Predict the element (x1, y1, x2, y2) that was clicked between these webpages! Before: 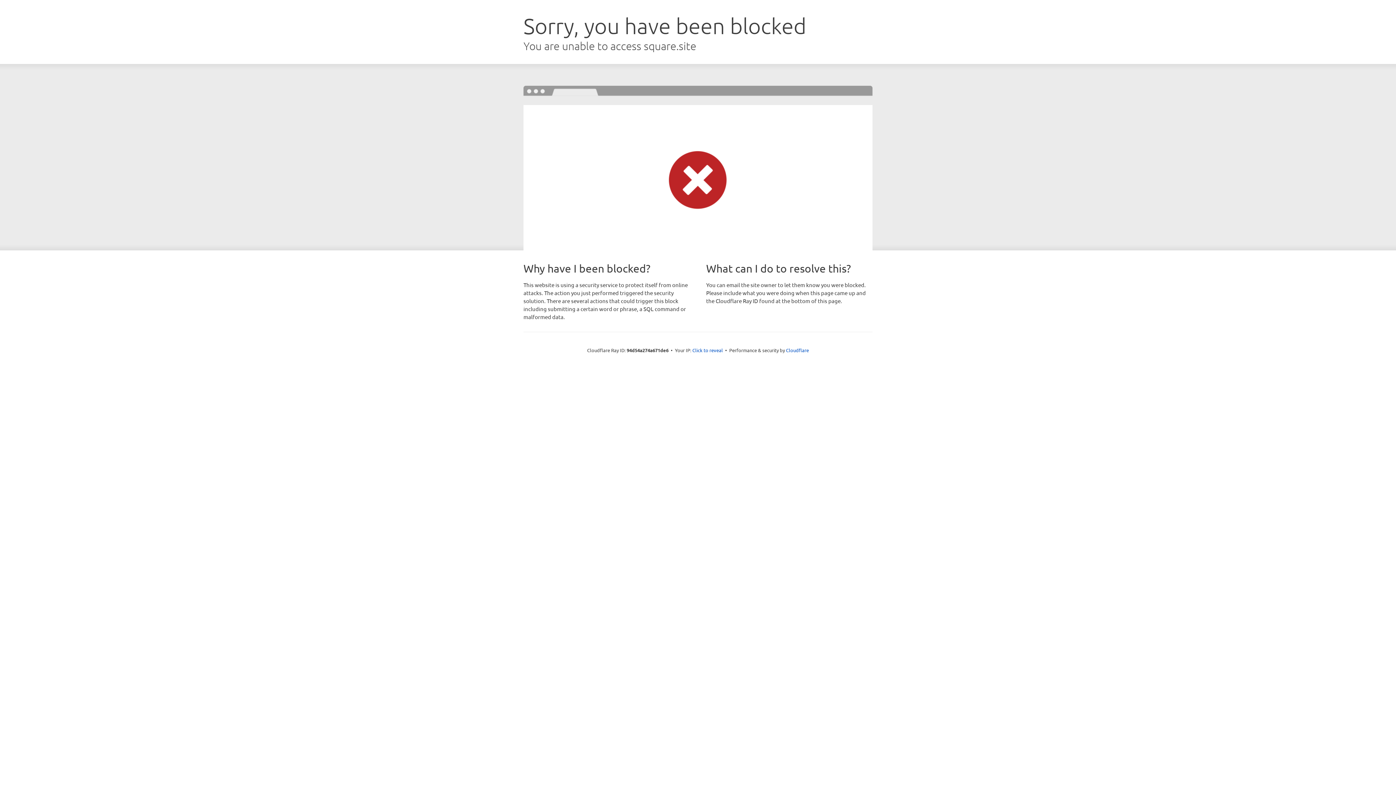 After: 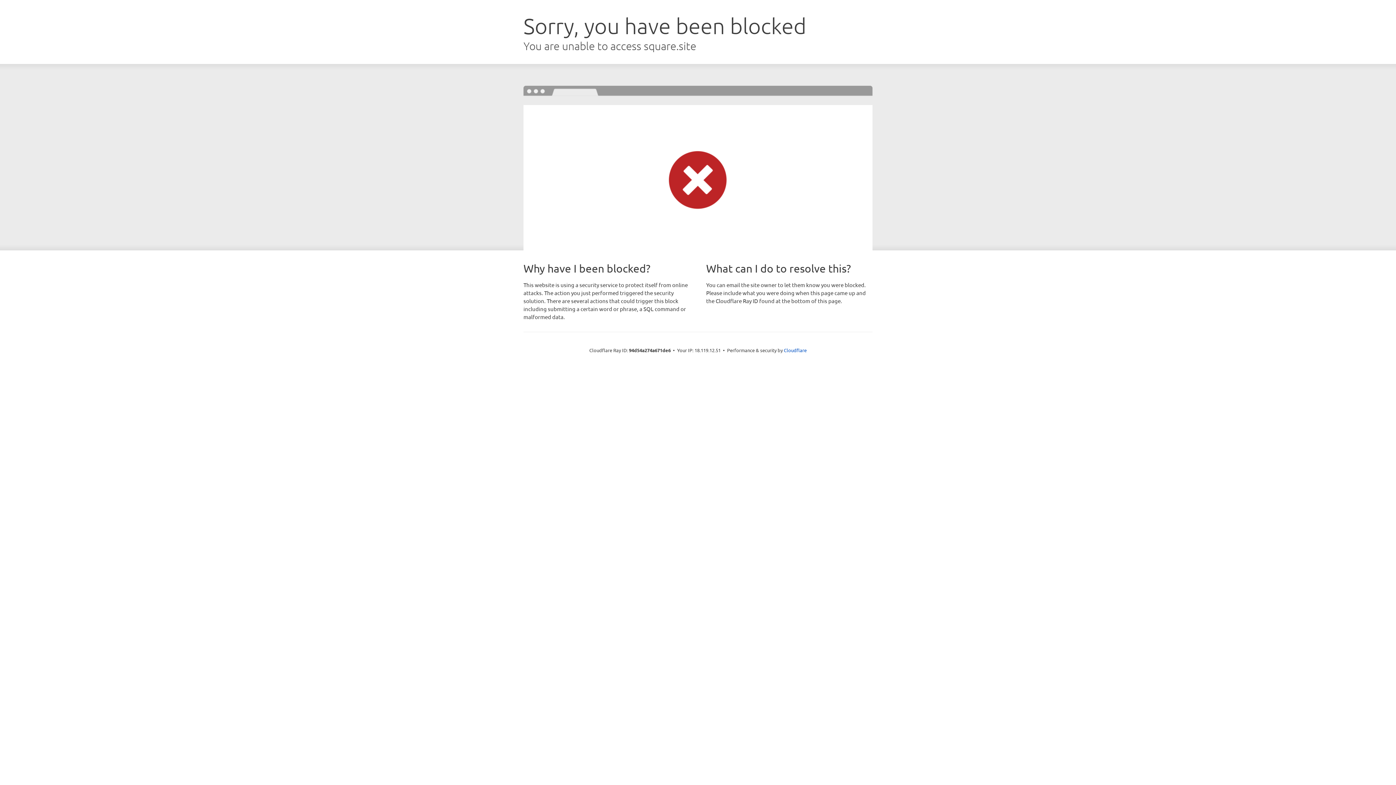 Action: label: Click to reveal bbox: (692, 346, 723, 353)